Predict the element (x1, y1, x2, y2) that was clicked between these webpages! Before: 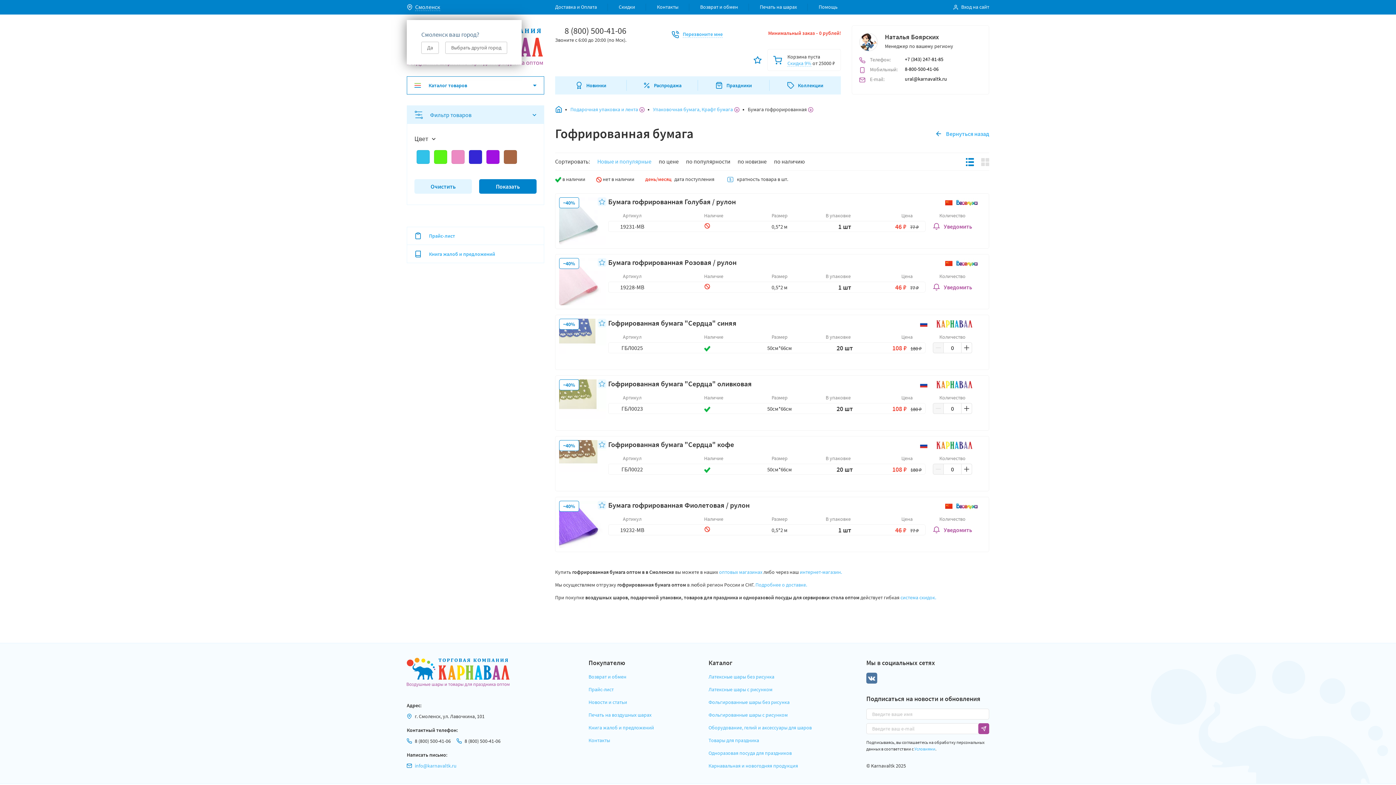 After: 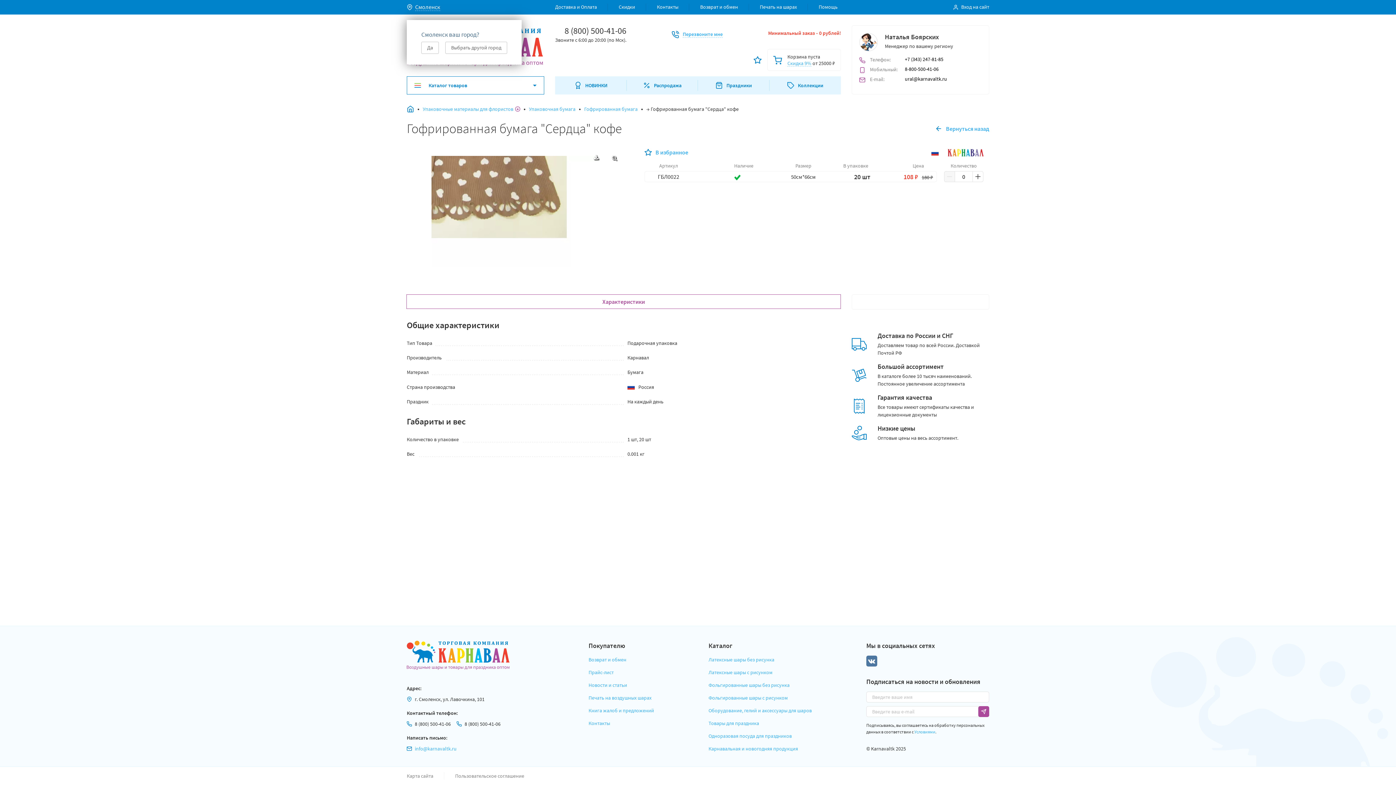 Action: bbox: (559, 440, 606, 487)